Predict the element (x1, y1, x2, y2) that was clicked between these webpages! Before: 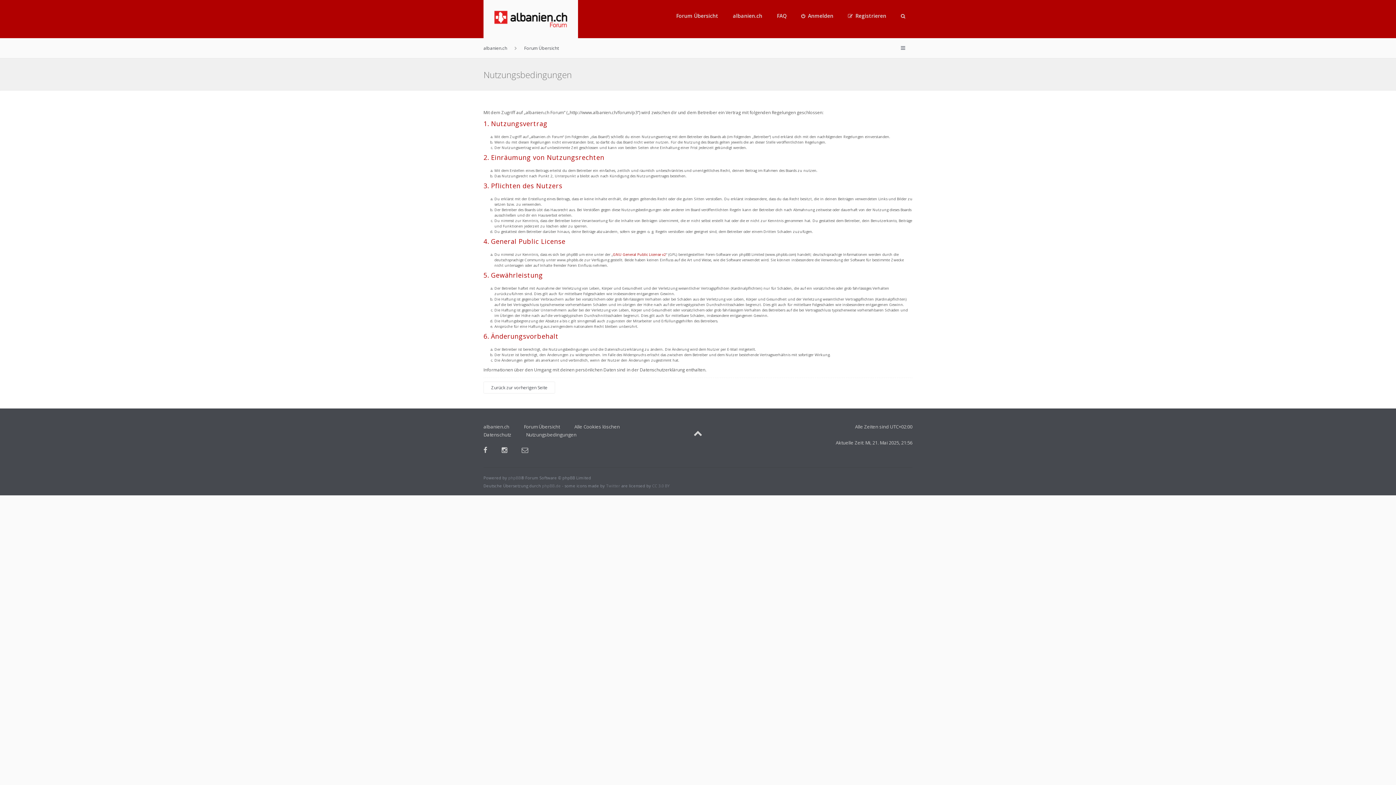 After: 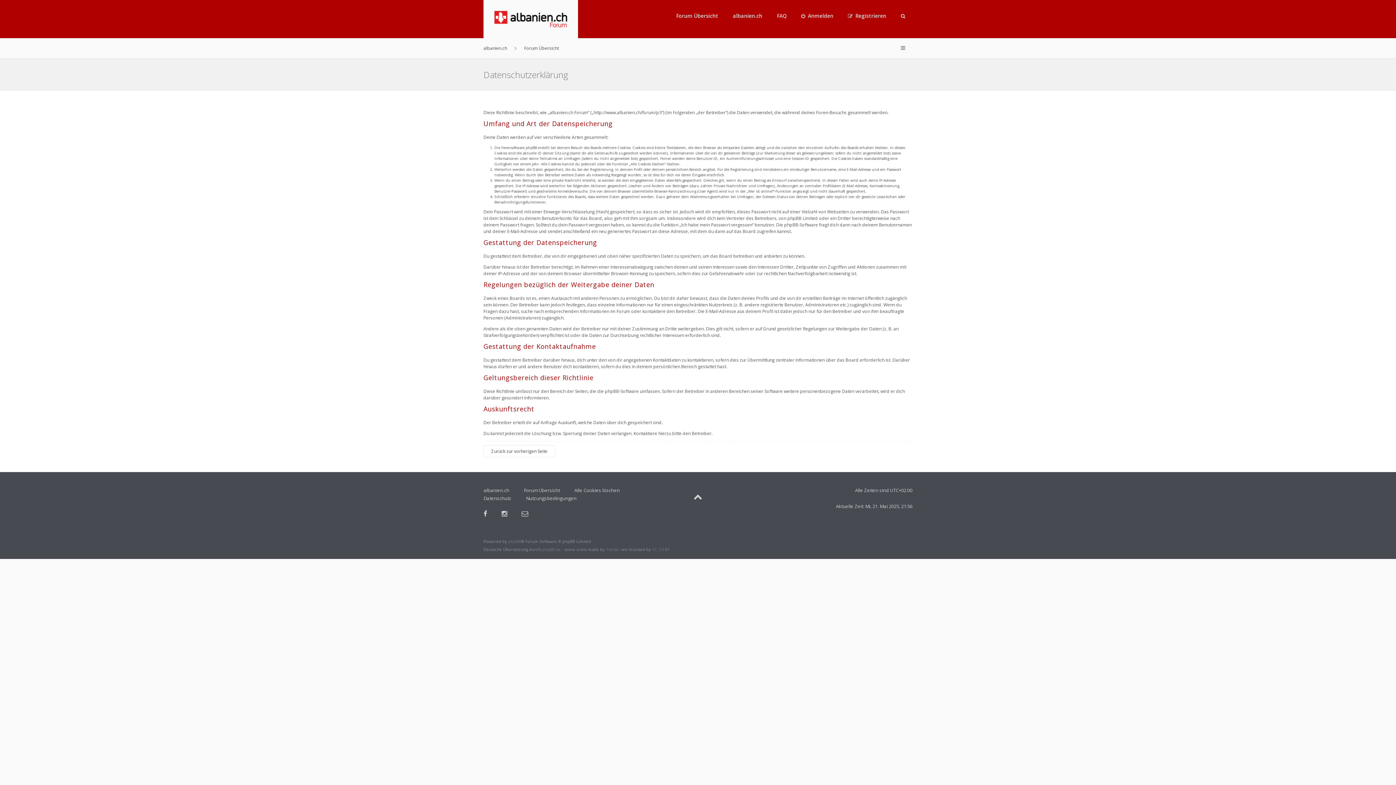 Action: bbox: (483, 431, 511, 438) label: Datenschutz